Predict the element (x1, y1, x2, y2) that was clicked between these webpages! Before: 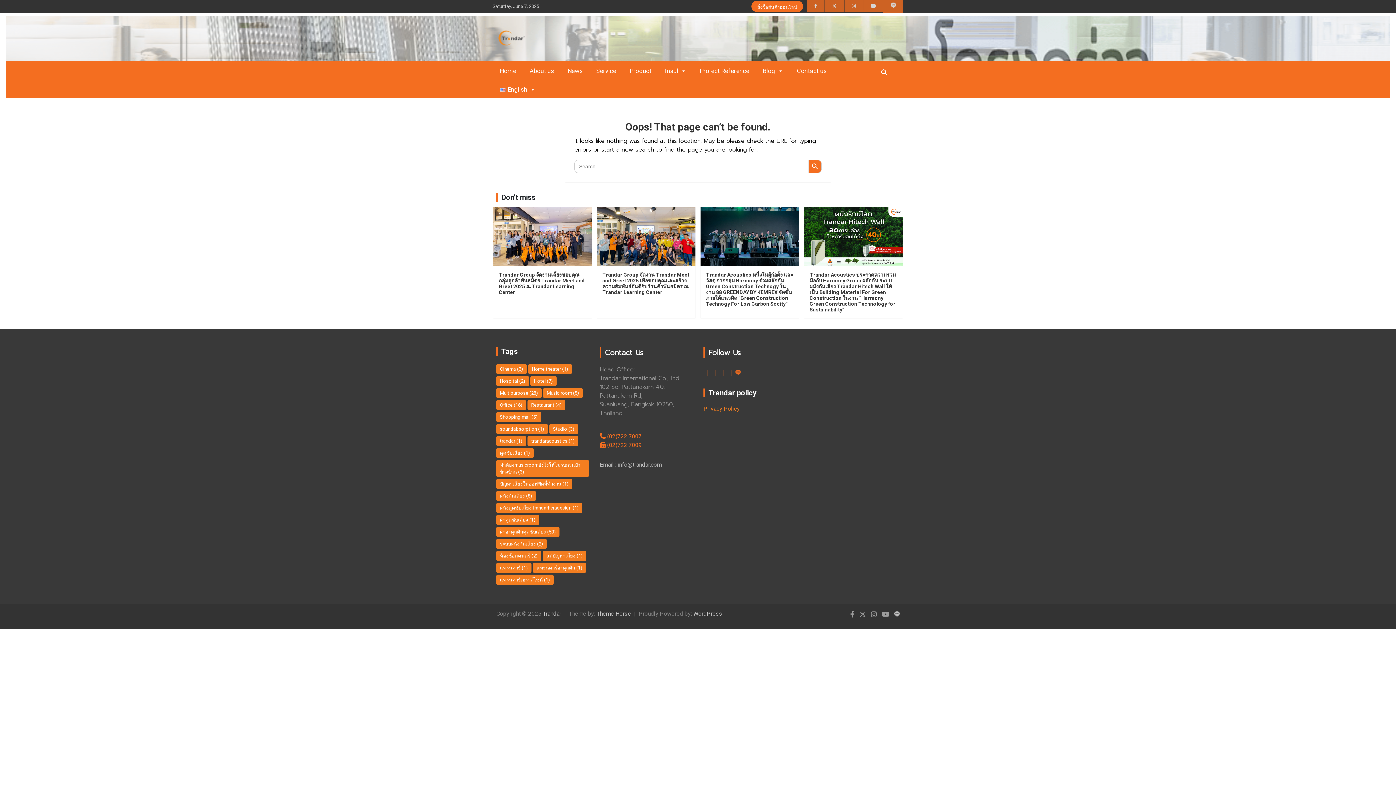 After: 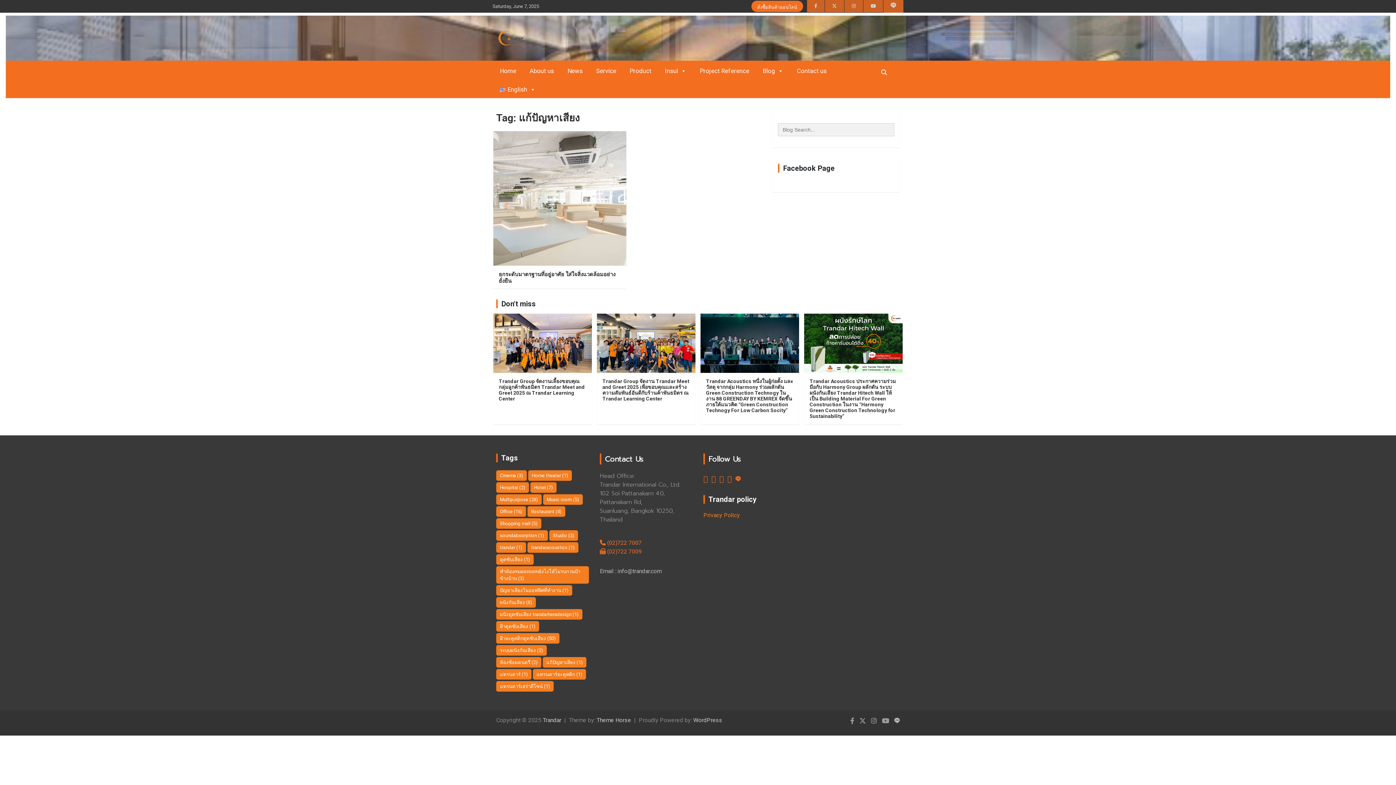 Action: label: แก้ปัญหาเสียง (1 item) bbox: (542, 550, 586, 561)